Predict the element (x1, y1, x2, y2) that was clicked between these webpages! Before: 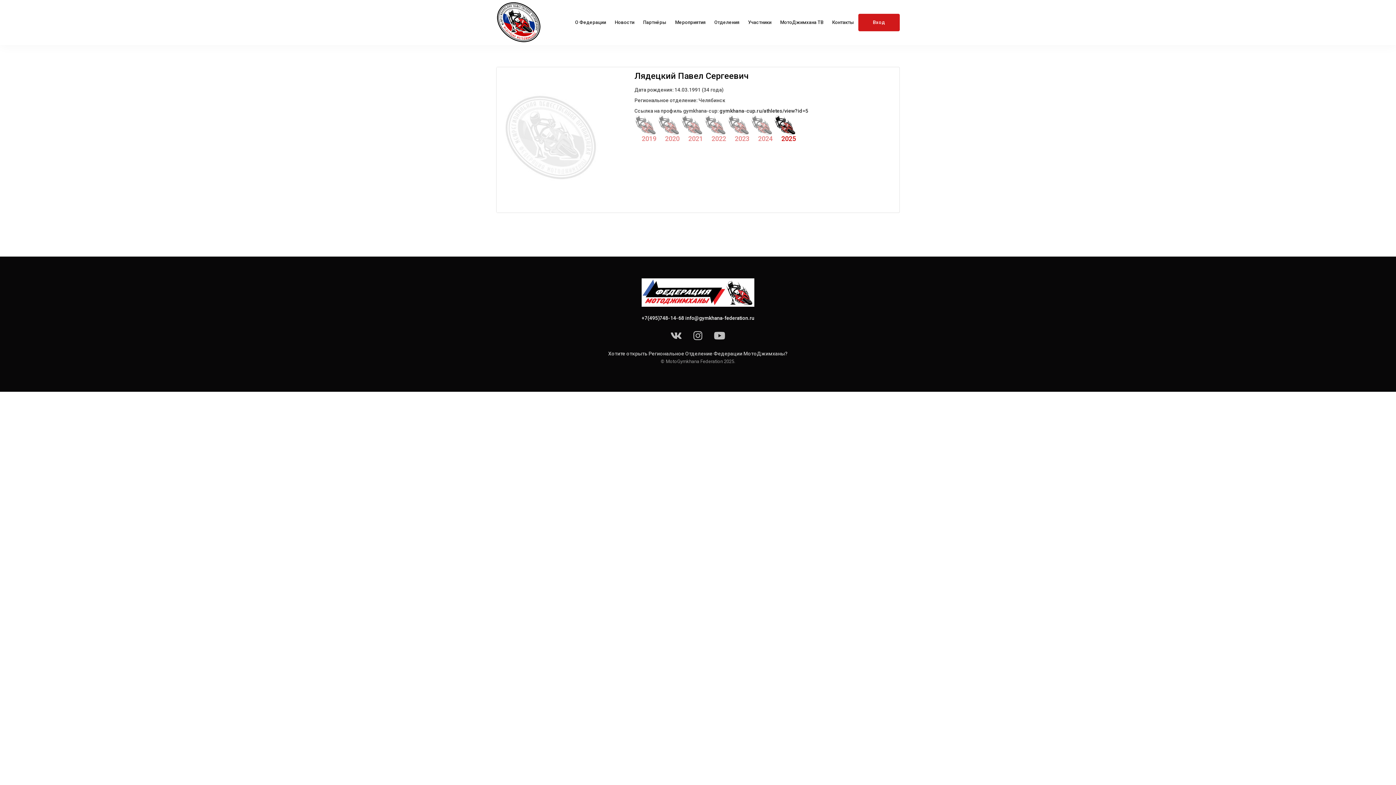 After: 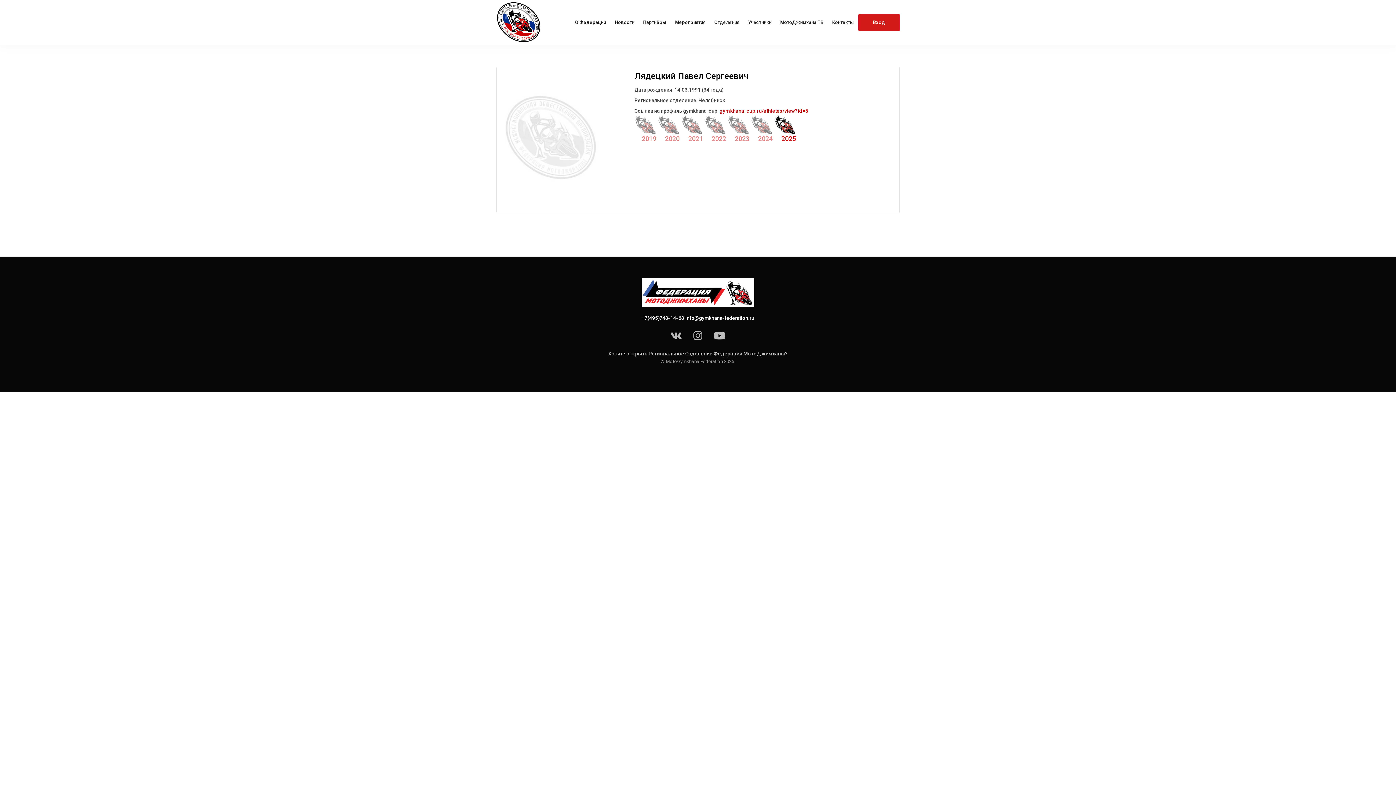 Action: label: gymkhana-cup.ru/athletes/view?id=5 bbox: (719, 107, 808, 113)